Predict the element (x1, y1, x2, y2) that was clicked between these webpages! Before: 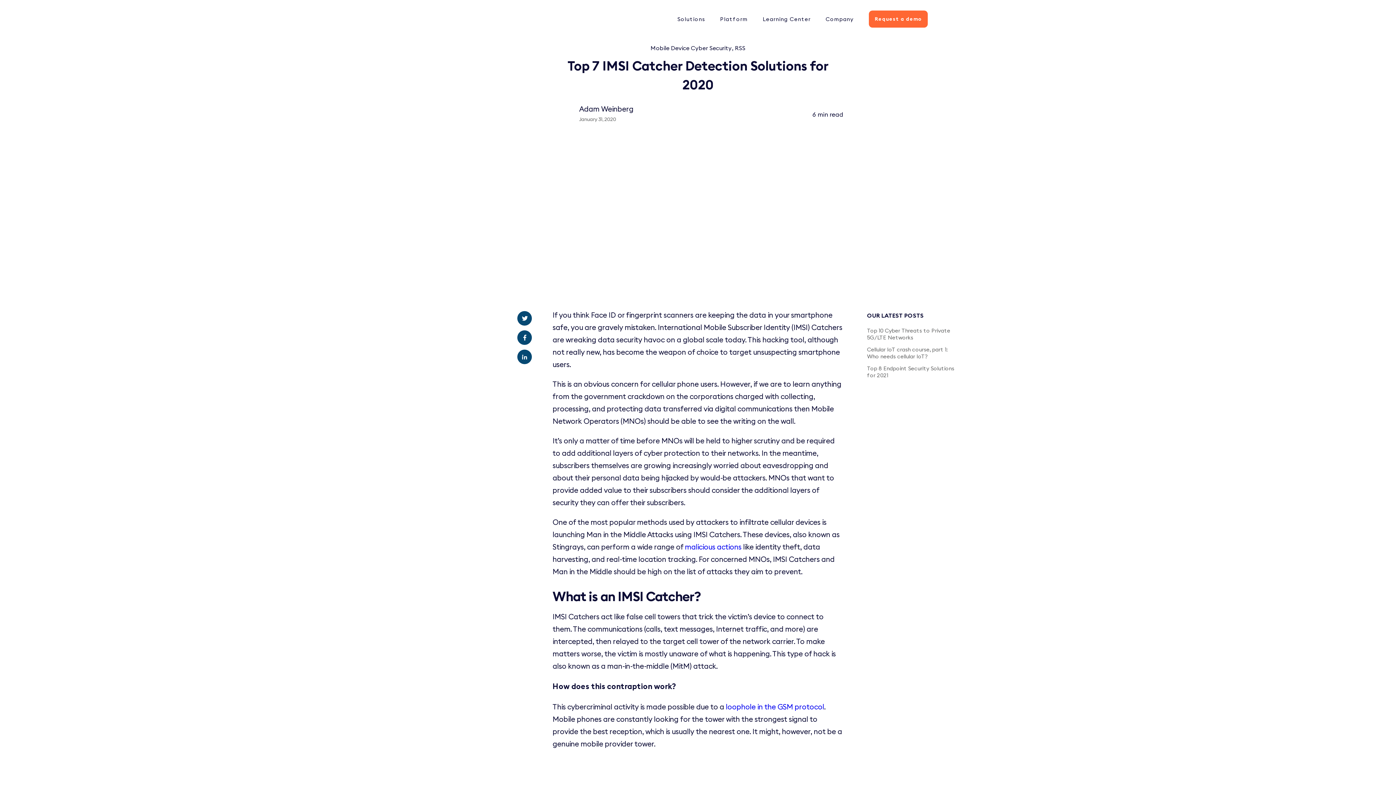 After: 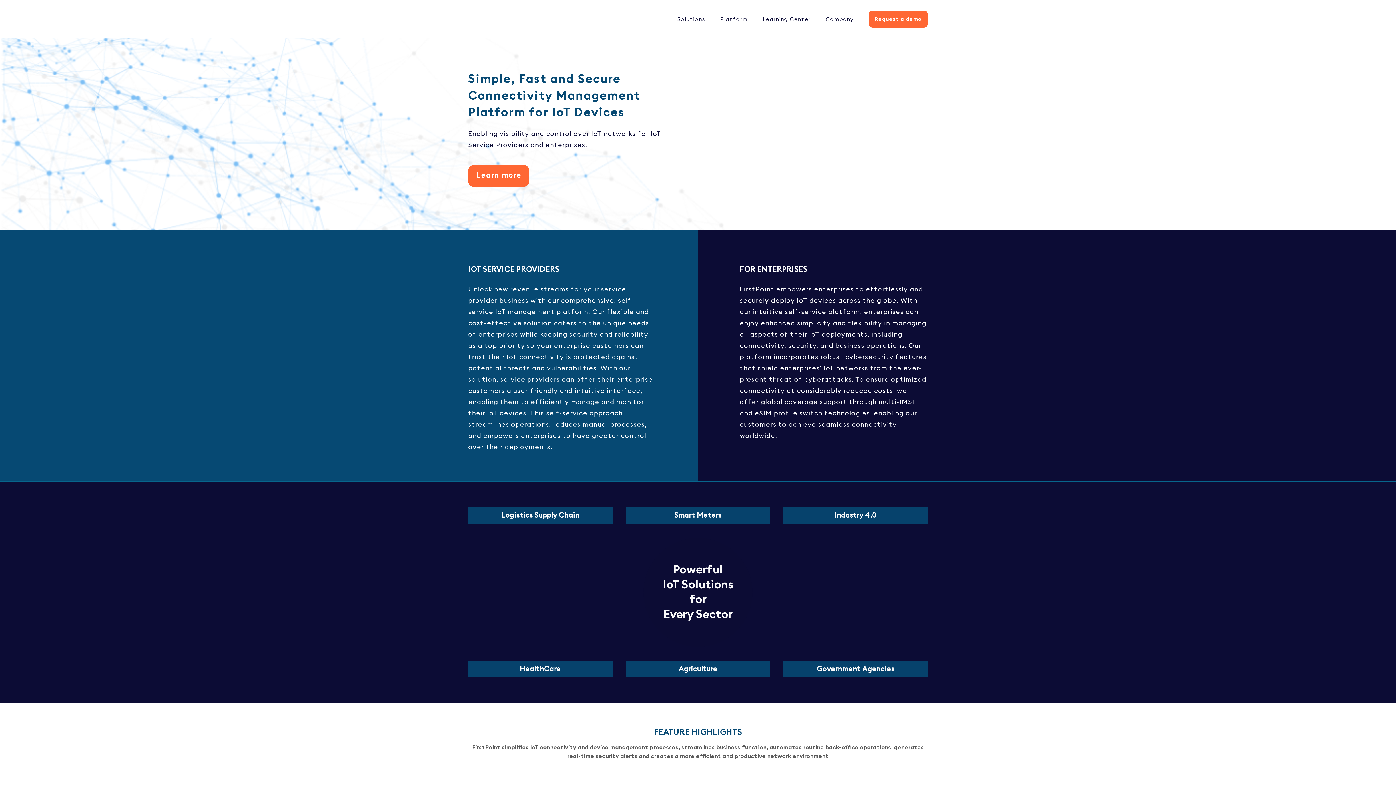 Action: bbox: (468, 10, 545, 24)